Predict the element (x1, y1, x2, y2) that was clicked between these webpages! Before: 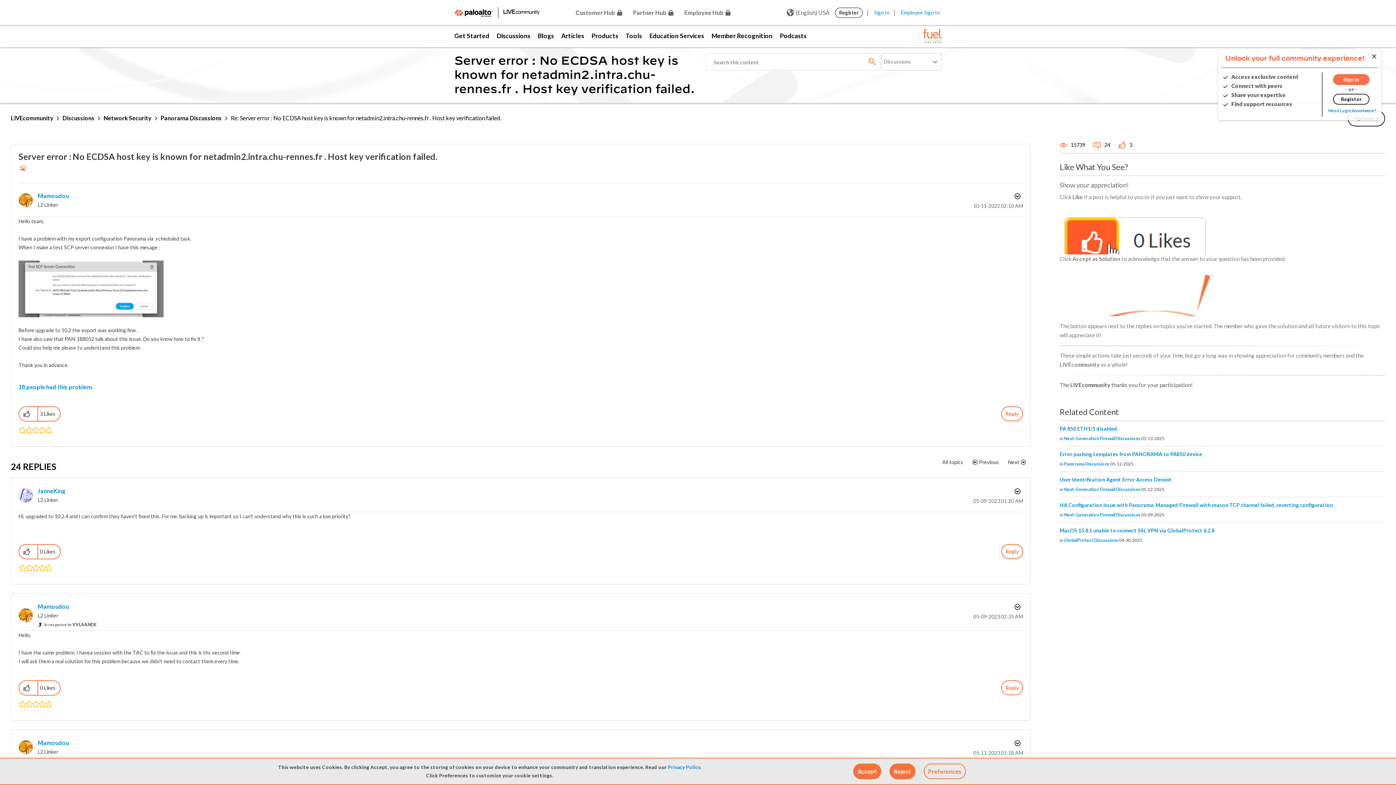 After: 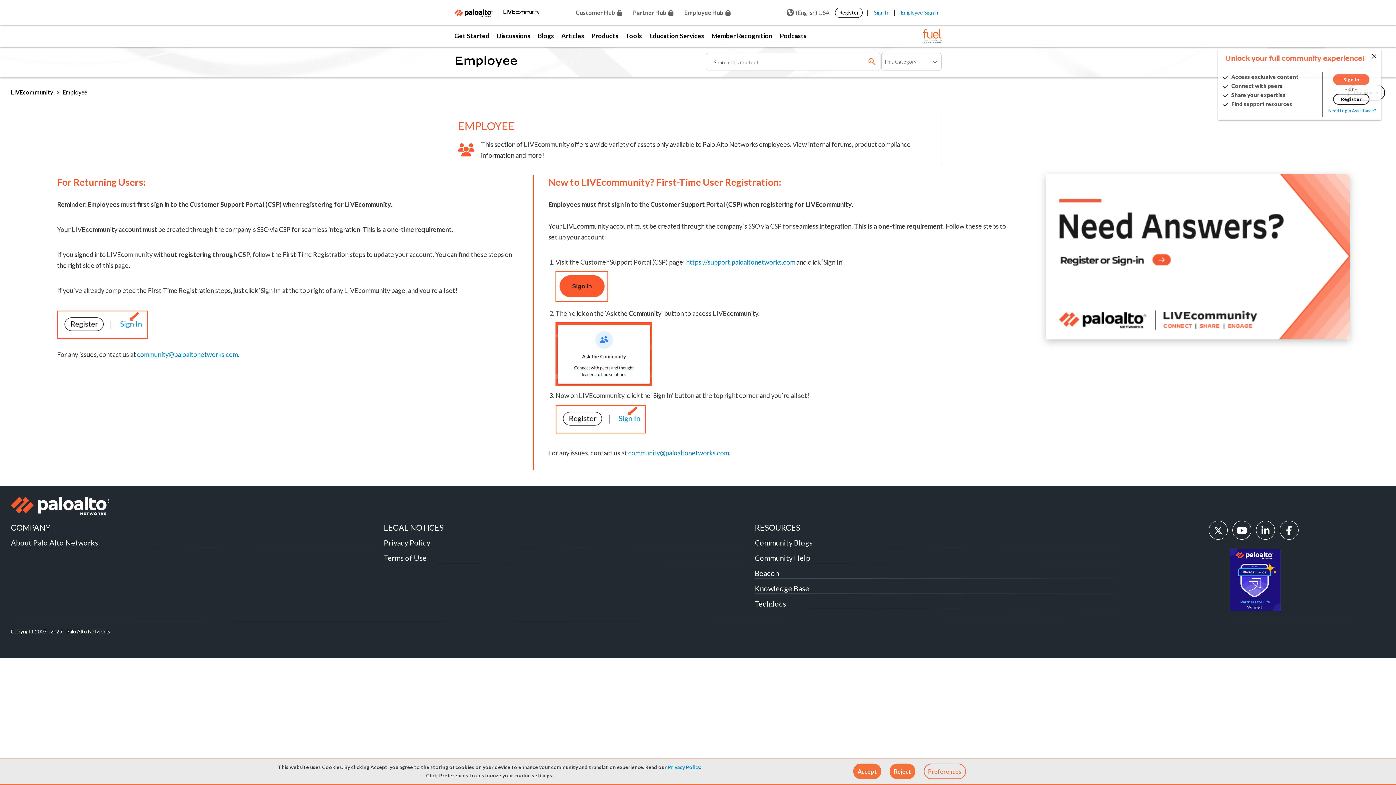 Action: label: Employee Sign In bbox: (901, 9, 939, 15)